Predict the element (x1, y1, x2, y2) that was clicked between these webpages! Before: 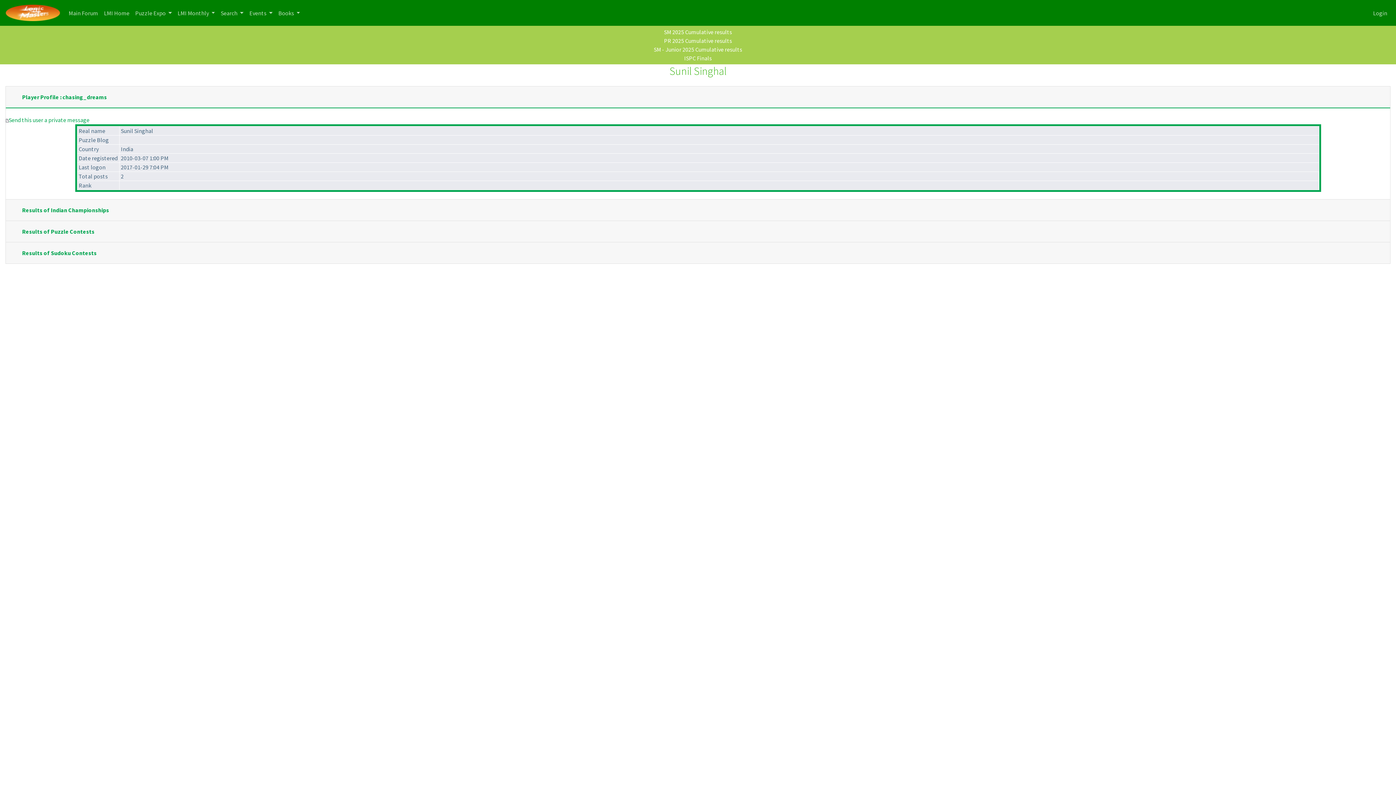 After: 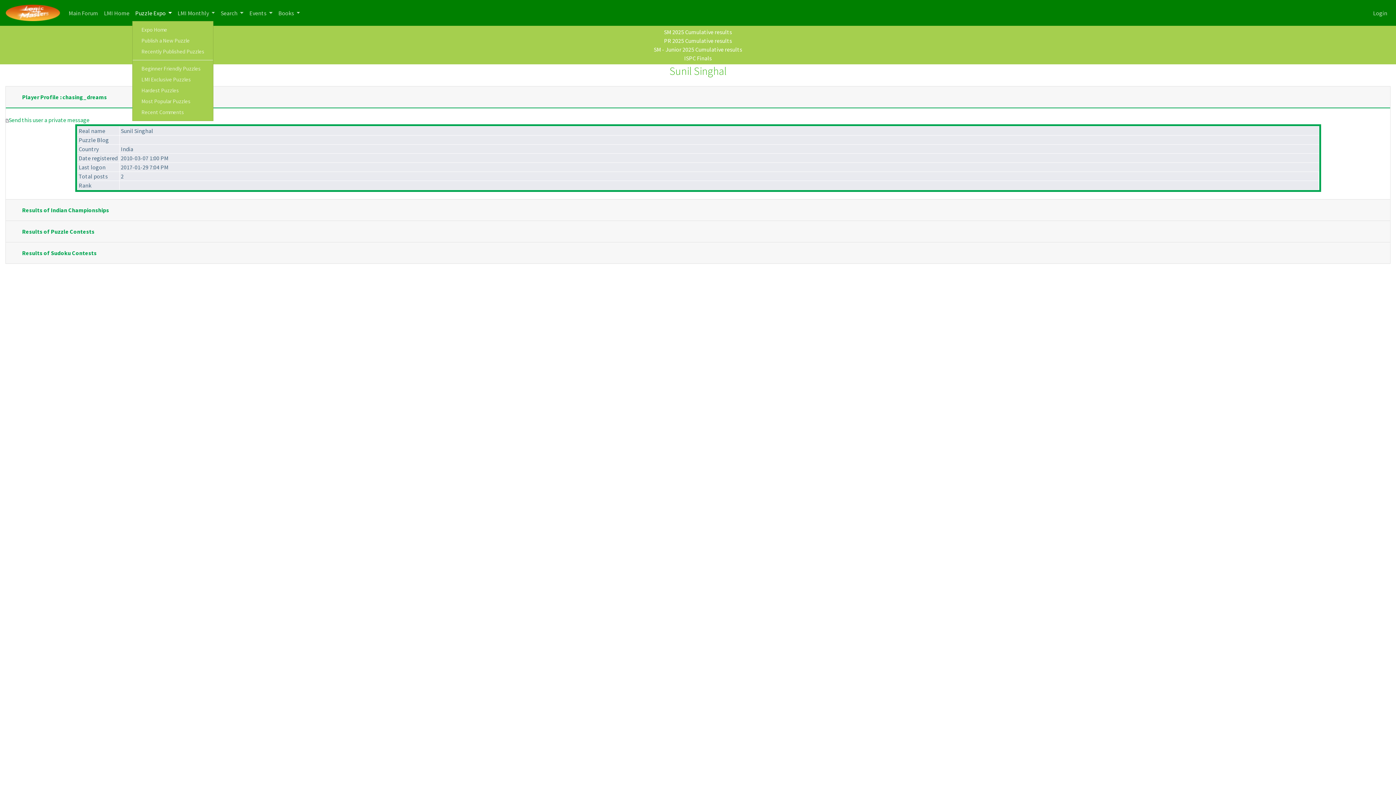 Action: bbox: (132, 5, 174, 20) label: Puzzle Expo 